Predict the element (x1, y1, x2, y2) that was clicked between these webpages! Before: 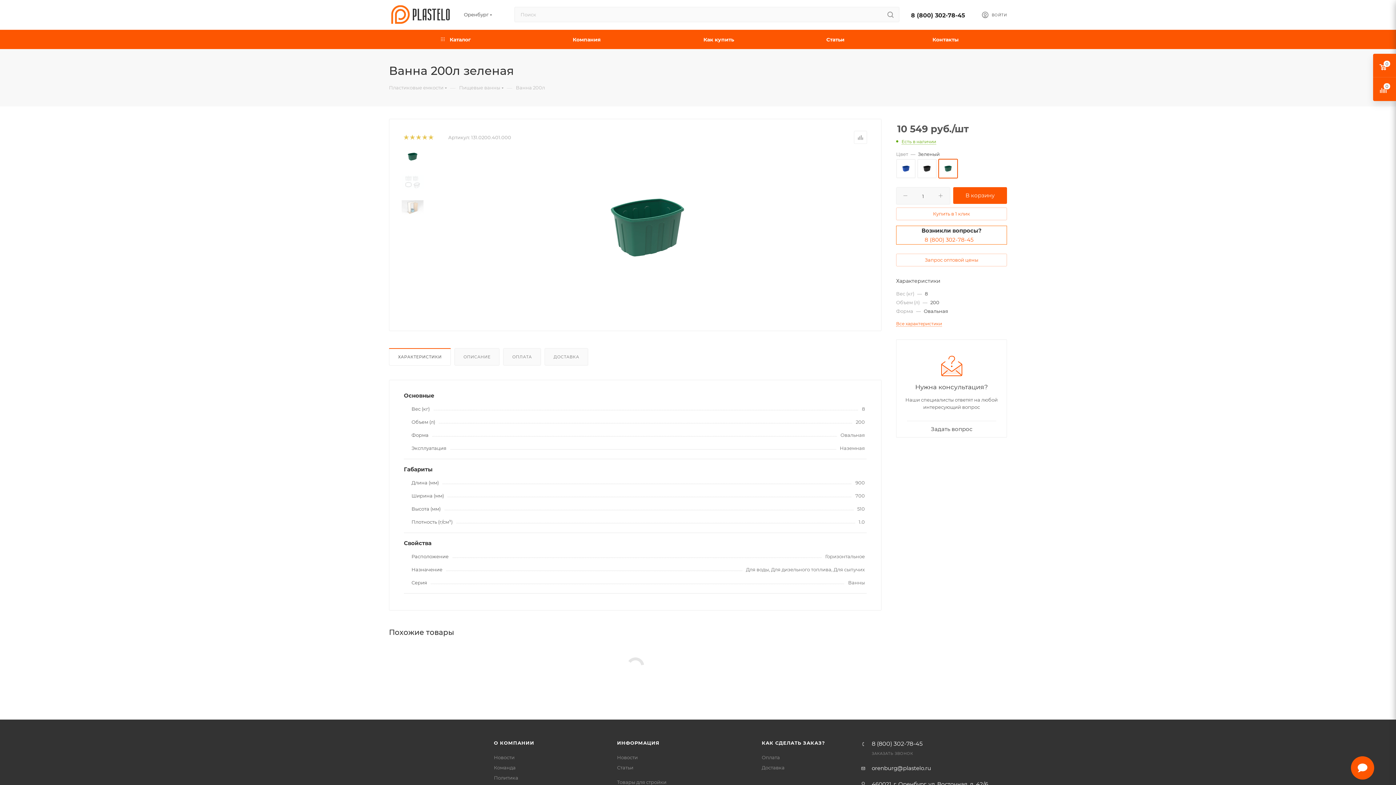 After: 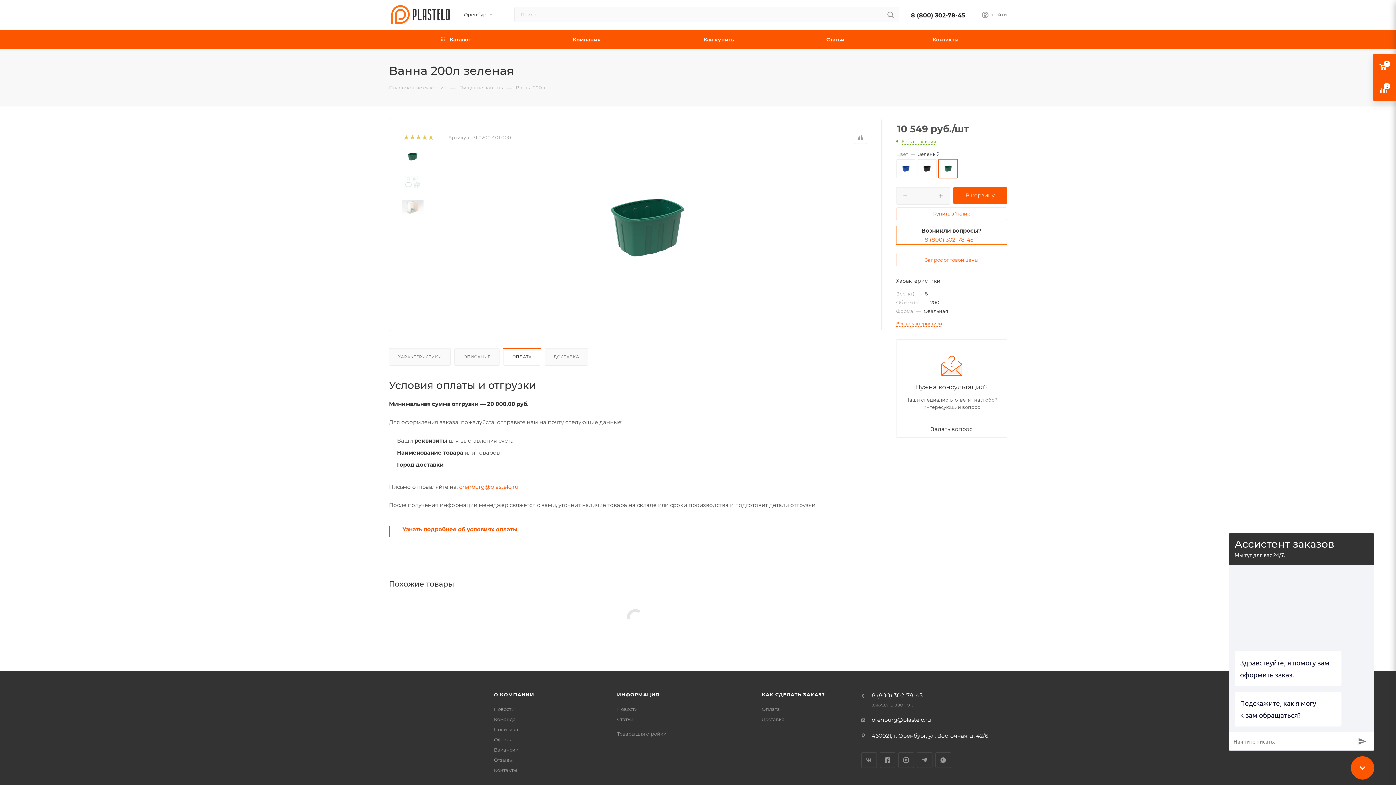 Action: bbox: (503, 348, 540, 365) label: ОПЛАТА